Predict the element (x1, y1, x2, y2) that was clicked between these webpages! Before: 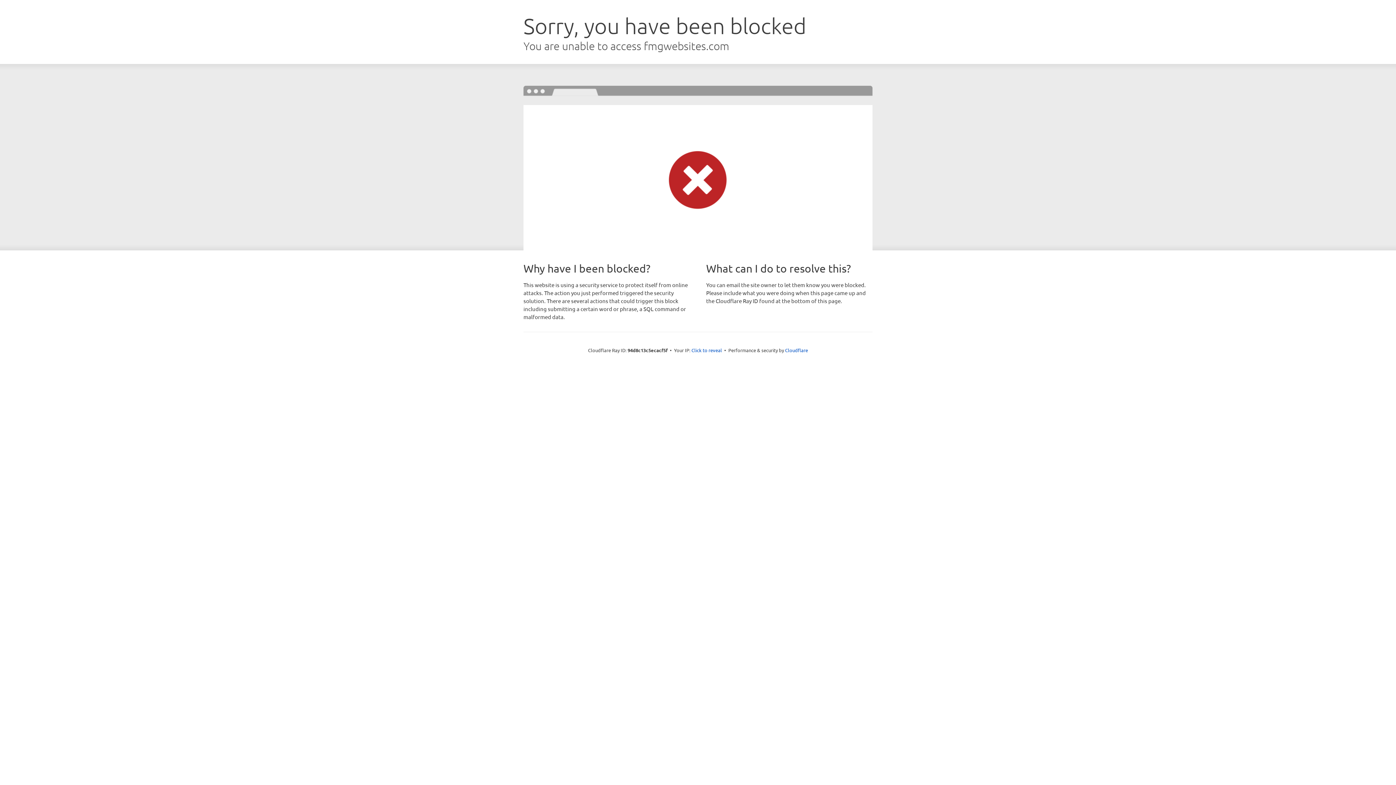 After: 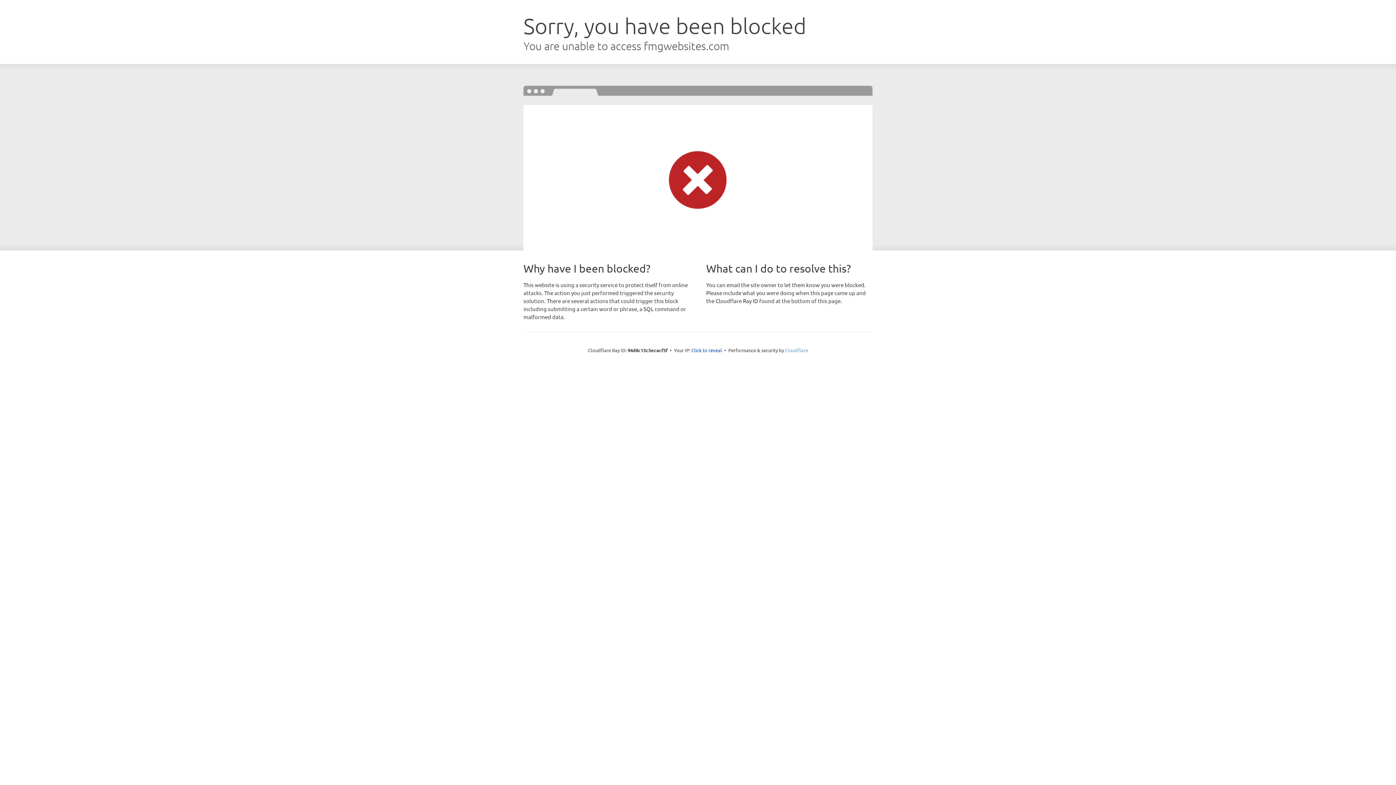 Action: label: Cloudflare bbox: (785, 347, 808, 353)